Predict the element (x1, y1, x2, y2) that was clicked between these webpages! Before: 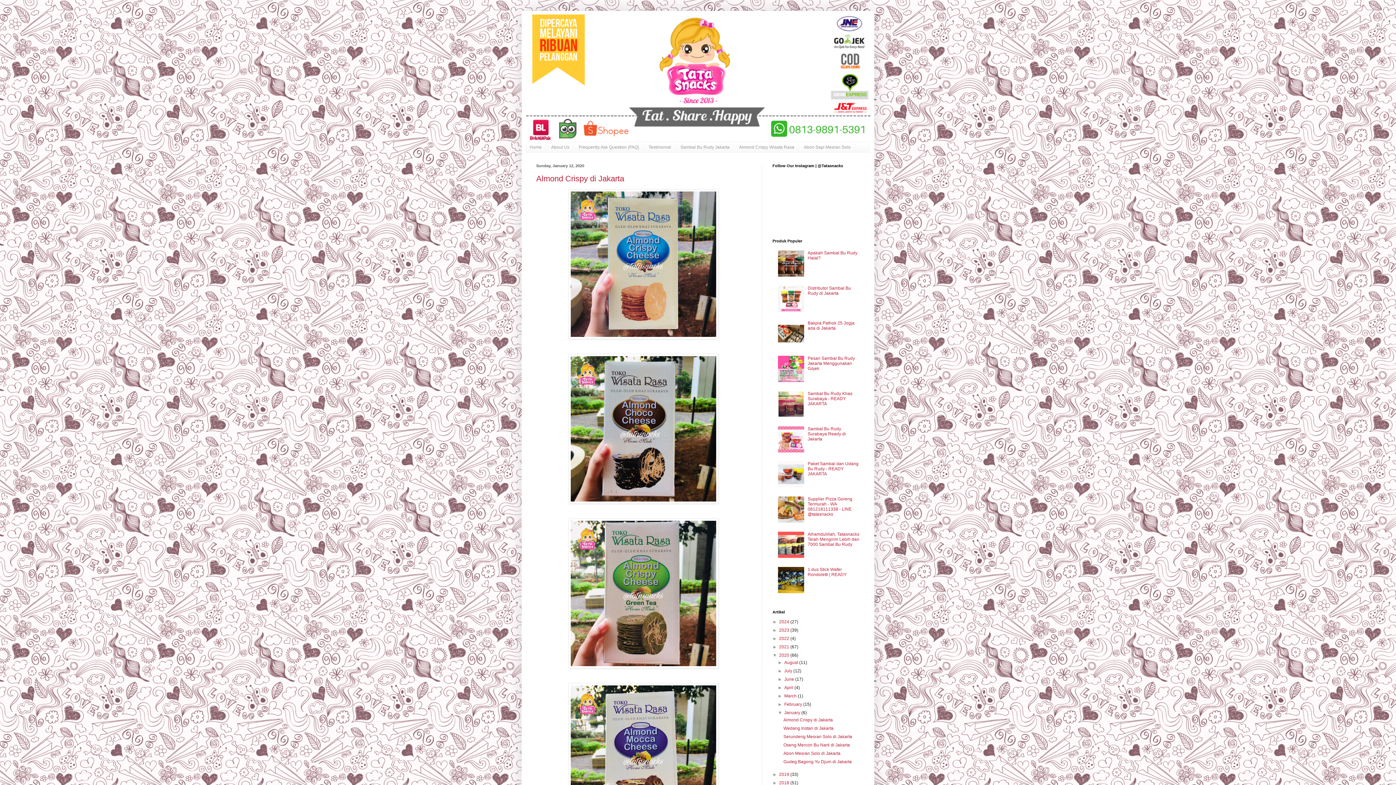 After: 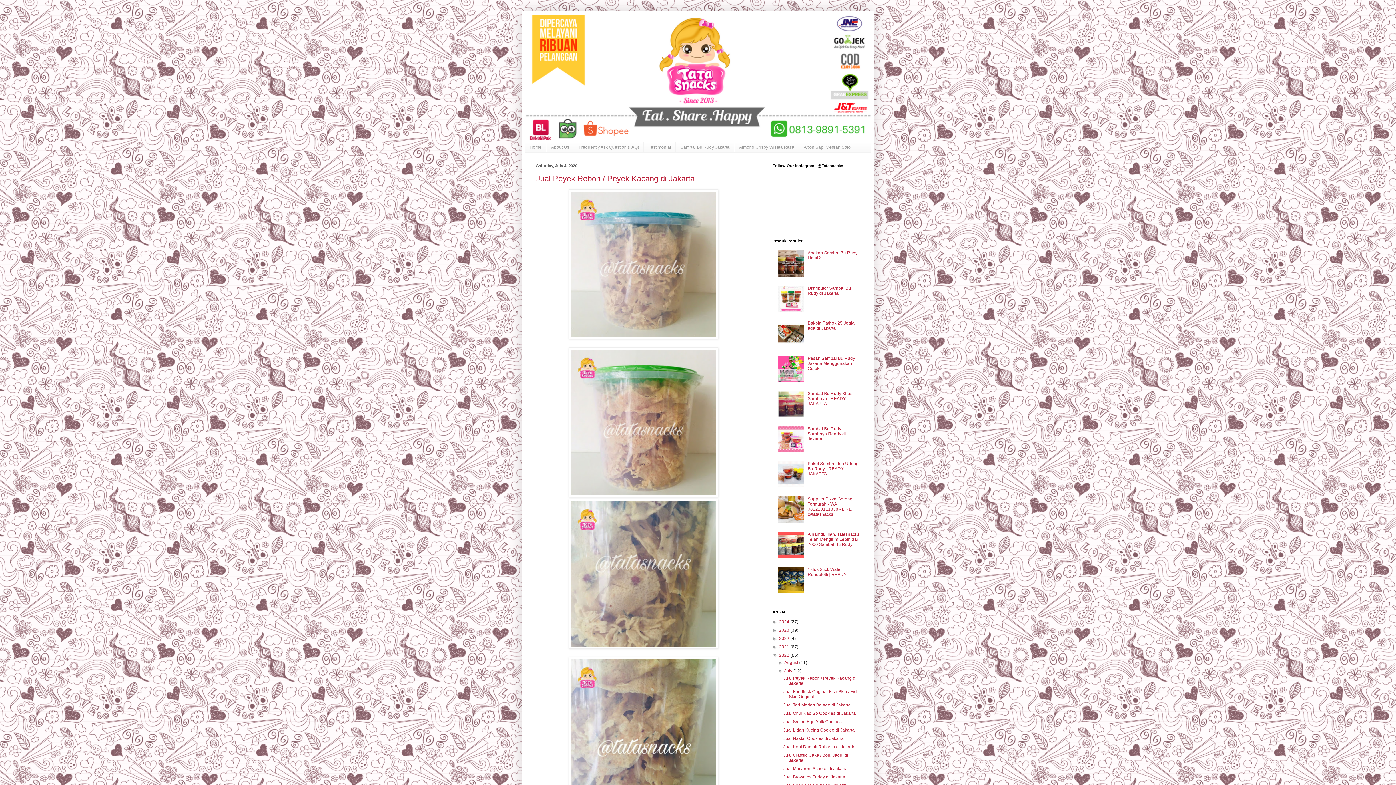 Action: label: July  bbox: (784, 668, 793, 673)